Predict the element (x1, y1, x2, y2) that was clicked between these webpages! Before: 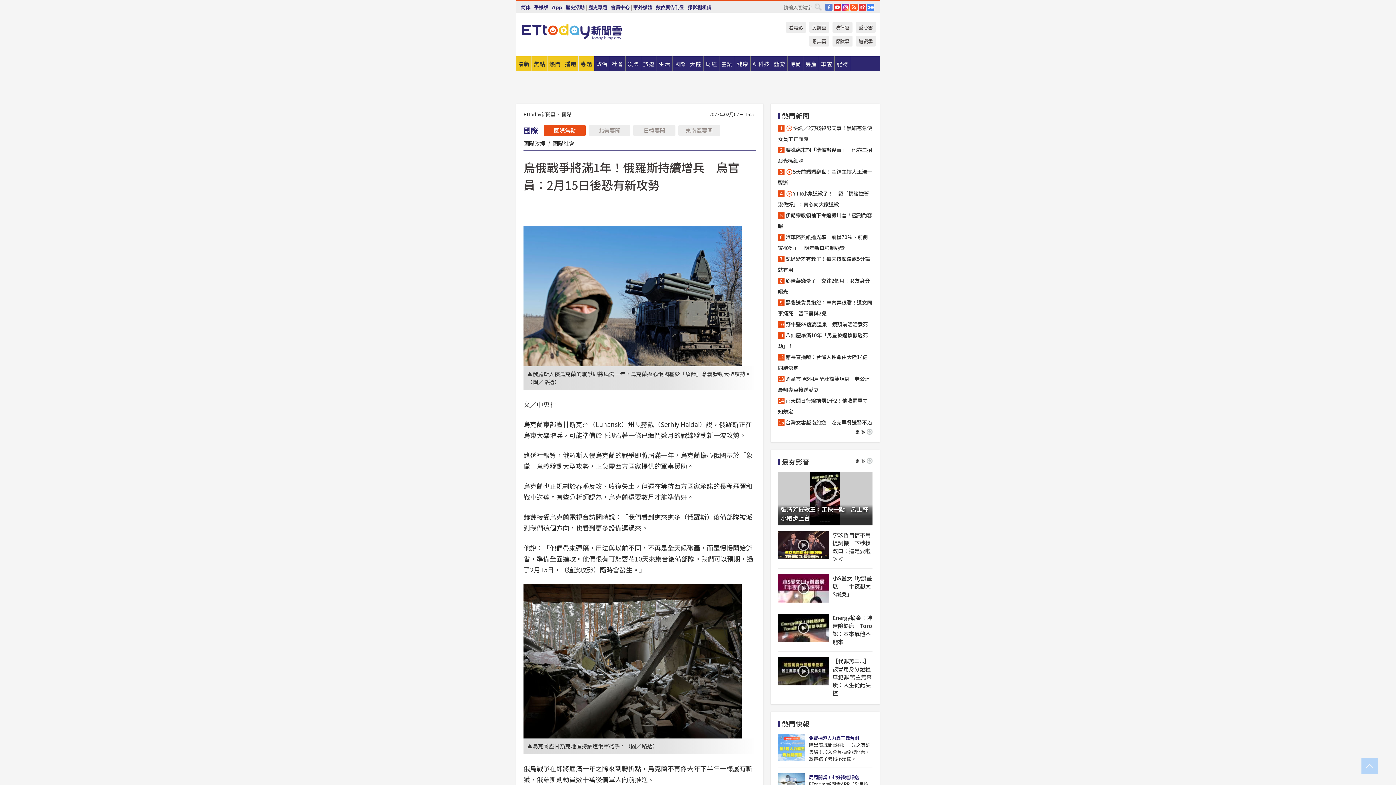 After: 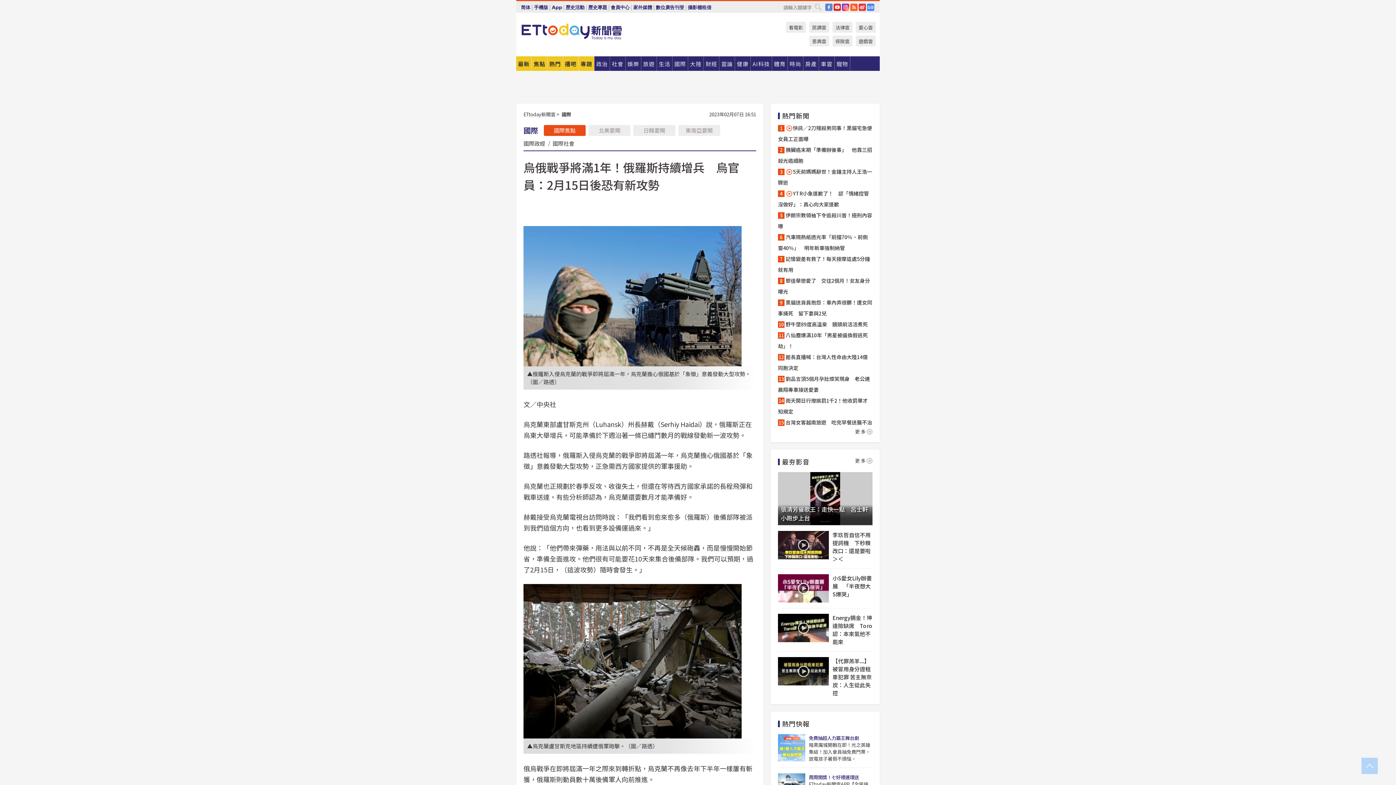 Action: bbox: (842, 3, 849, 10) label: IG